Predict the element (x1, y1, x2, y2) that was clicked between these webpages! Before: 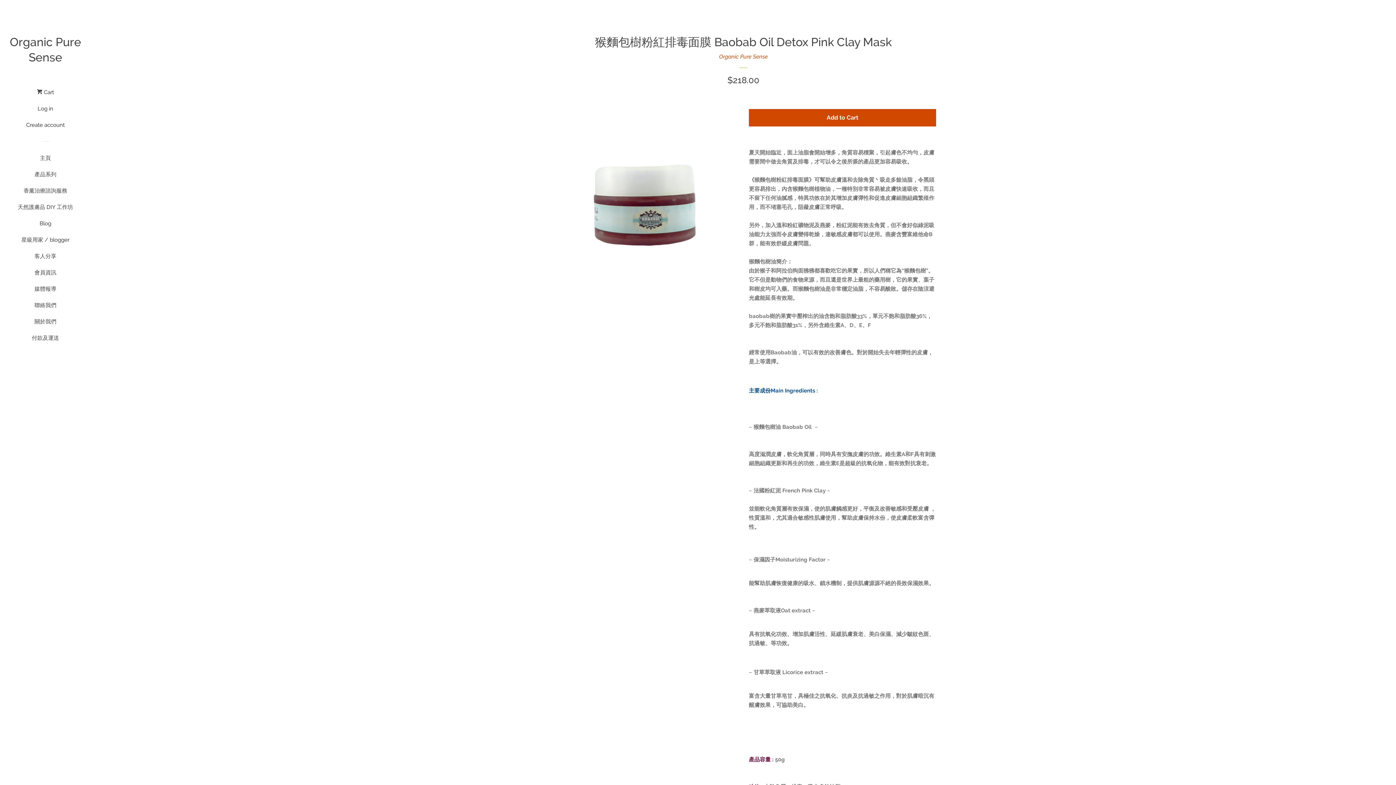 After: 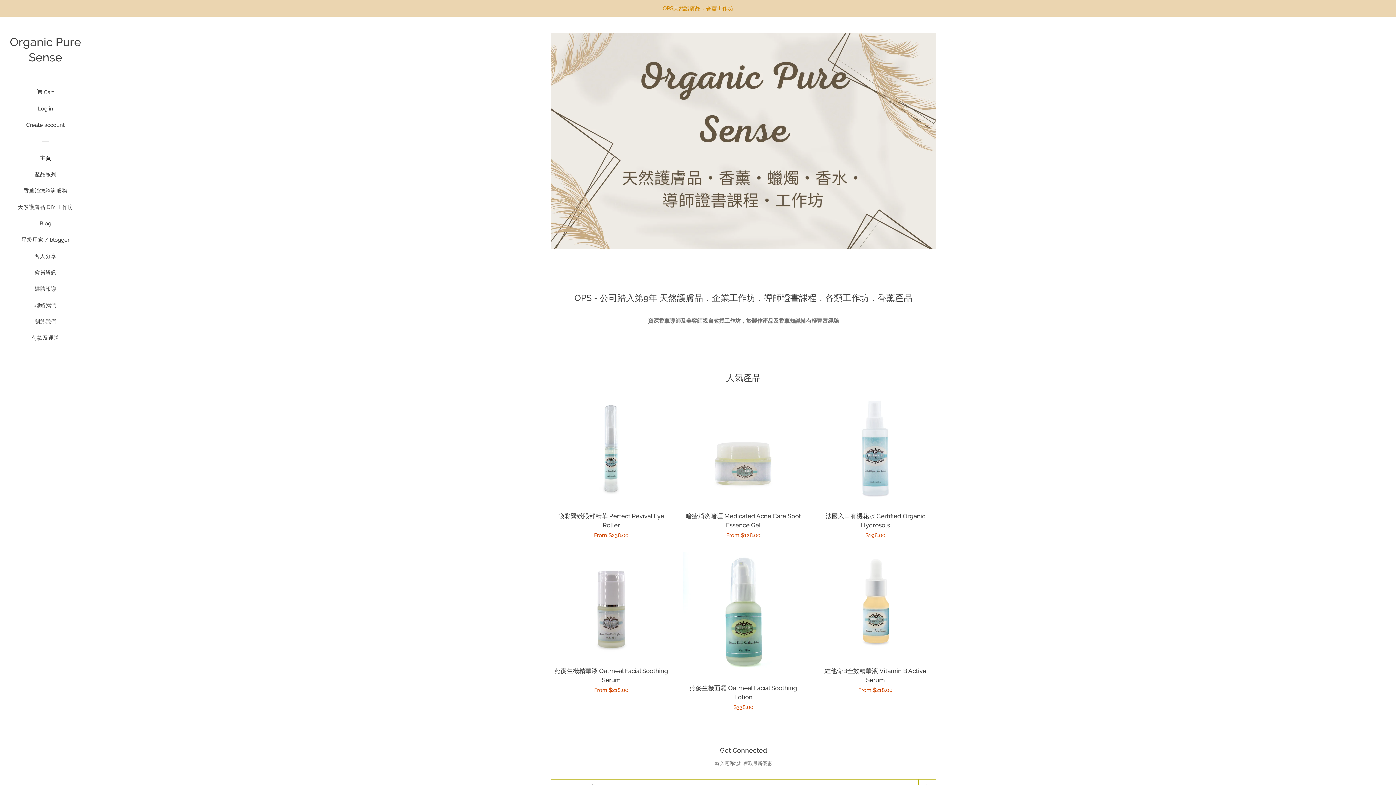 Action: bbox: (7, 34, 83, 65) label: Organic Pure Sense